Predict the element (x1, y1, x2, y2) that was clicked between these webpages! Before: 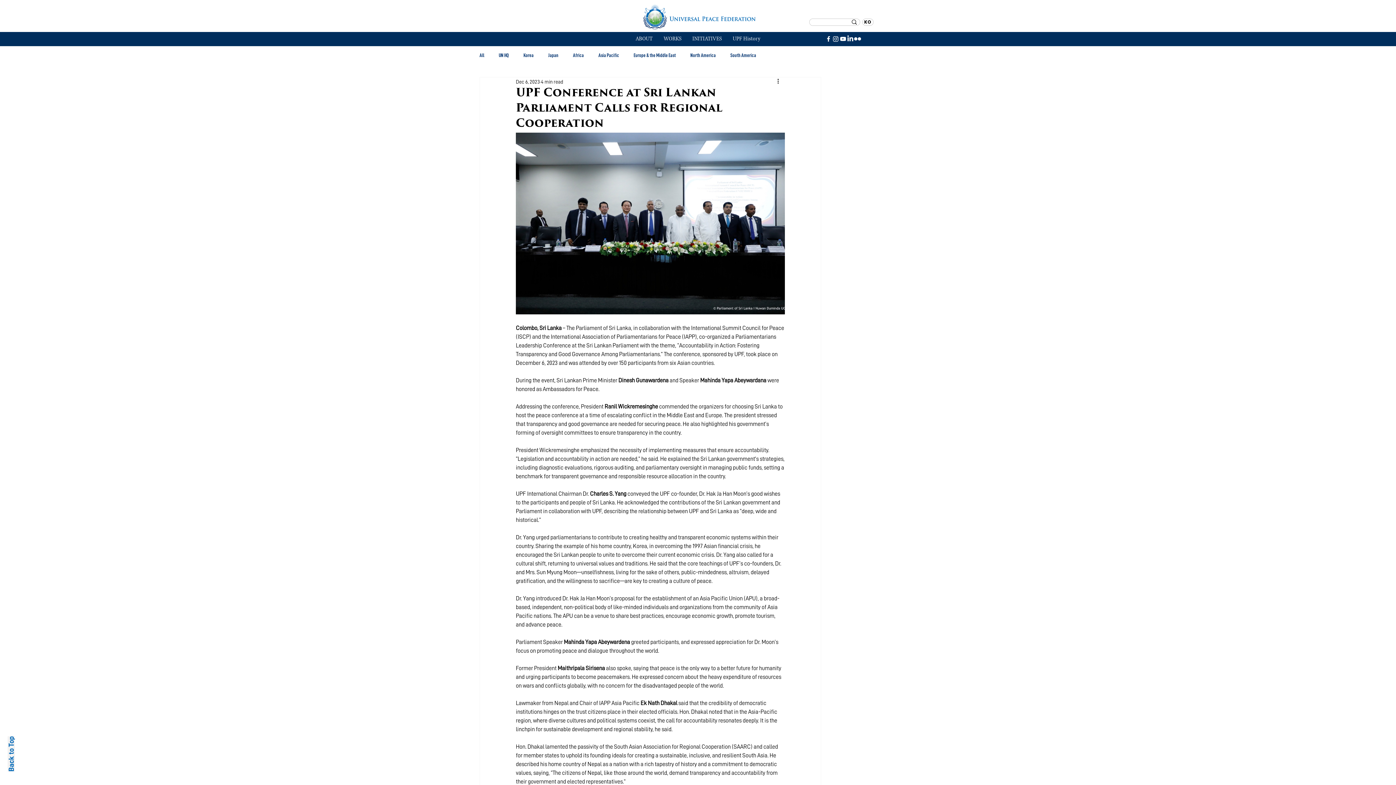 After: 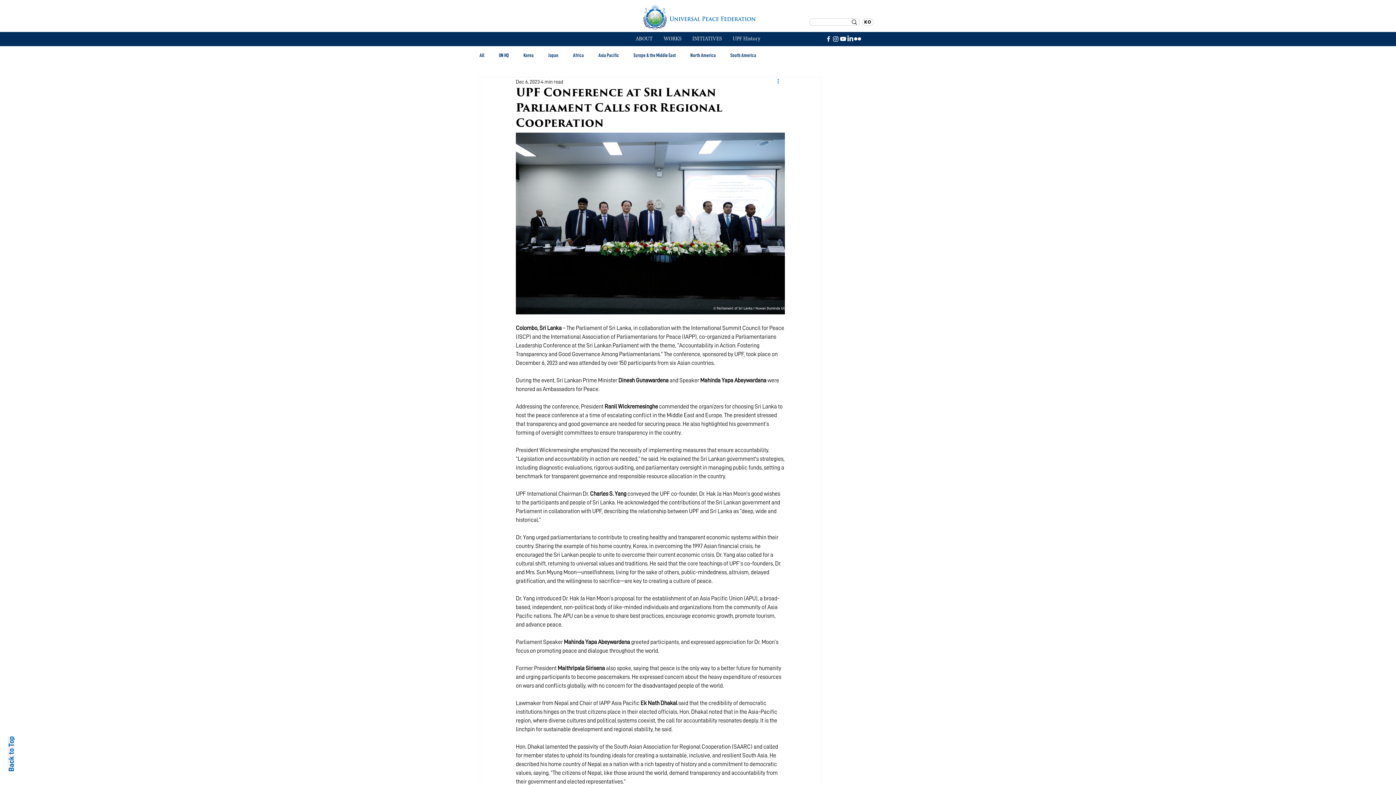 Action: label: More actions bbox: (776, 77, 785, 86)